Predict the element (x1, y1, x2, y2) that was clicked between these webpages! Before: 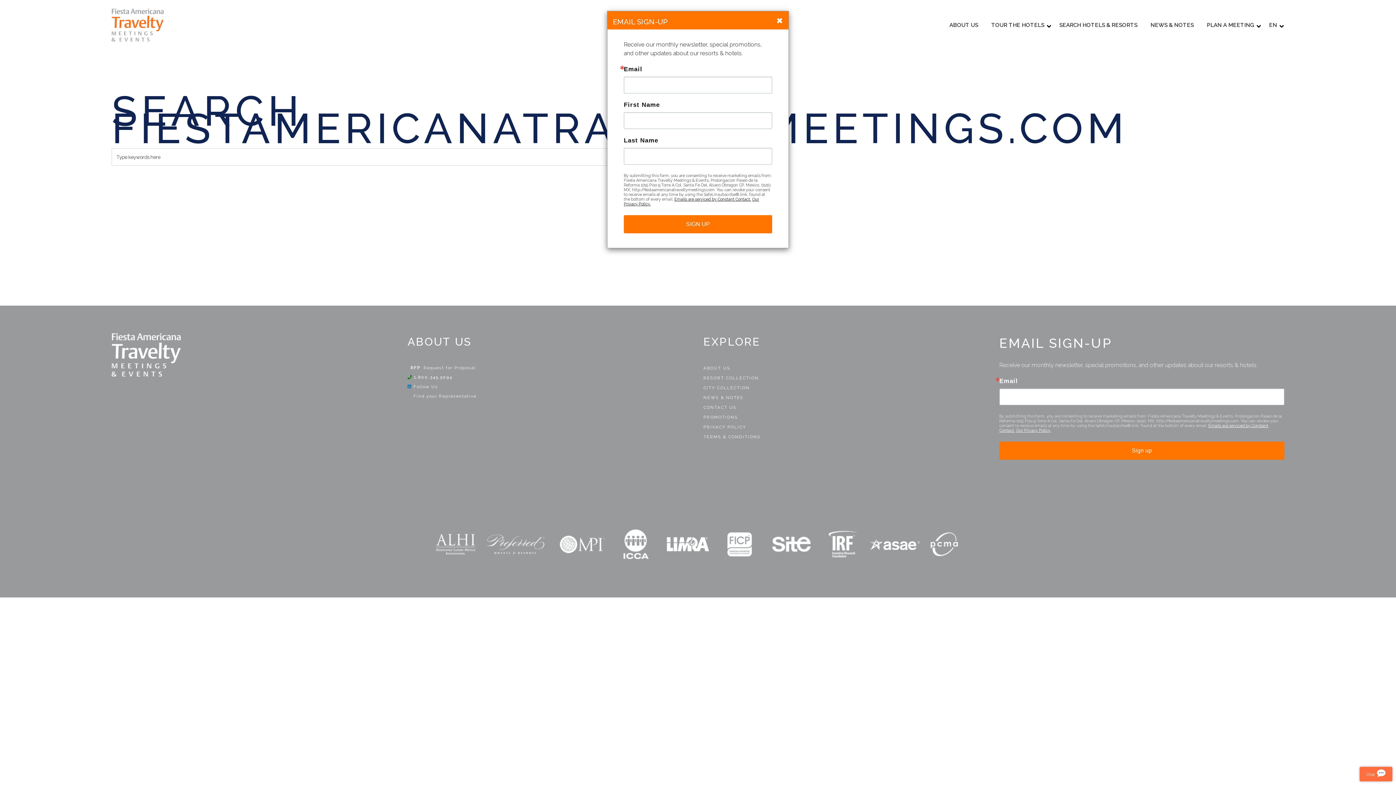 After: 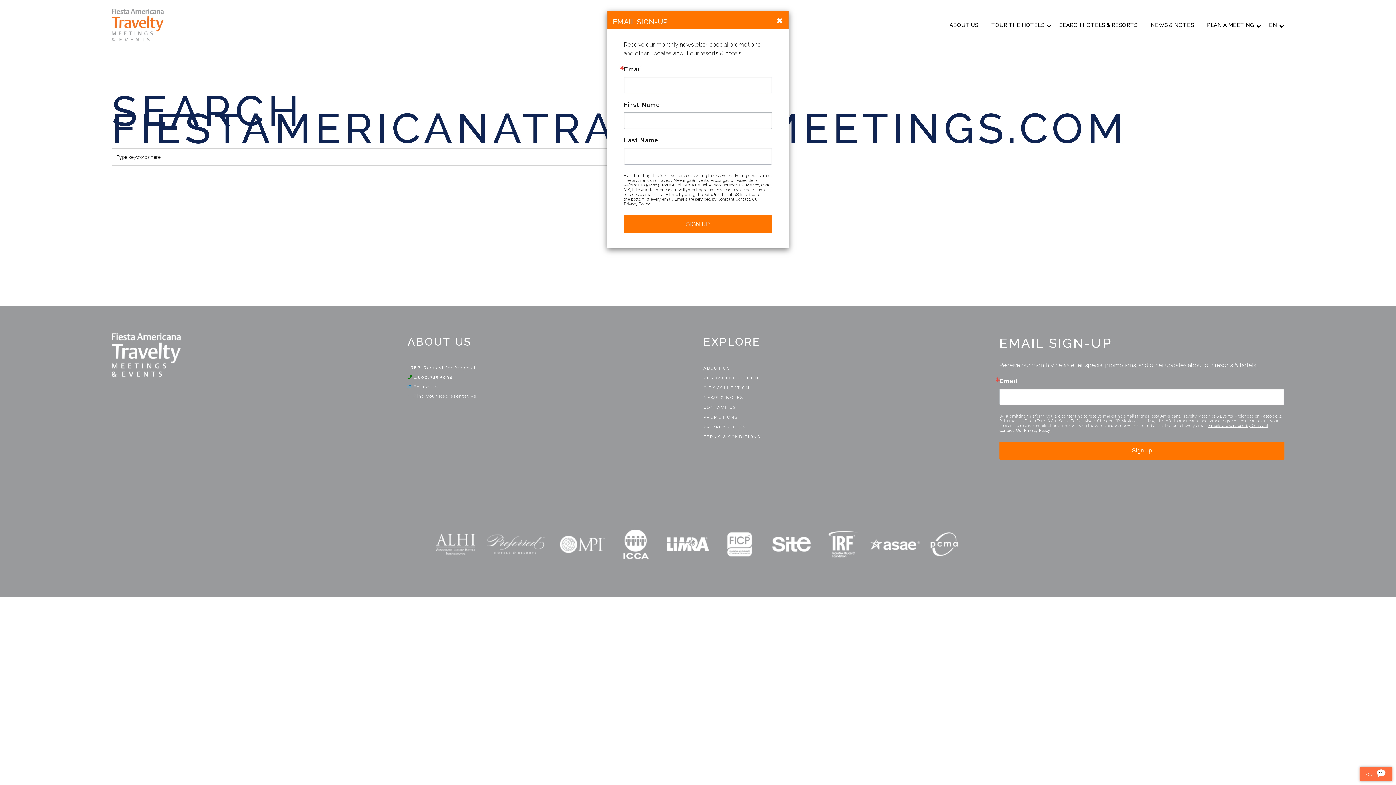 Action: bbox: (674, 197, 751, 201) label: Emails are serviced by Constant Contact.